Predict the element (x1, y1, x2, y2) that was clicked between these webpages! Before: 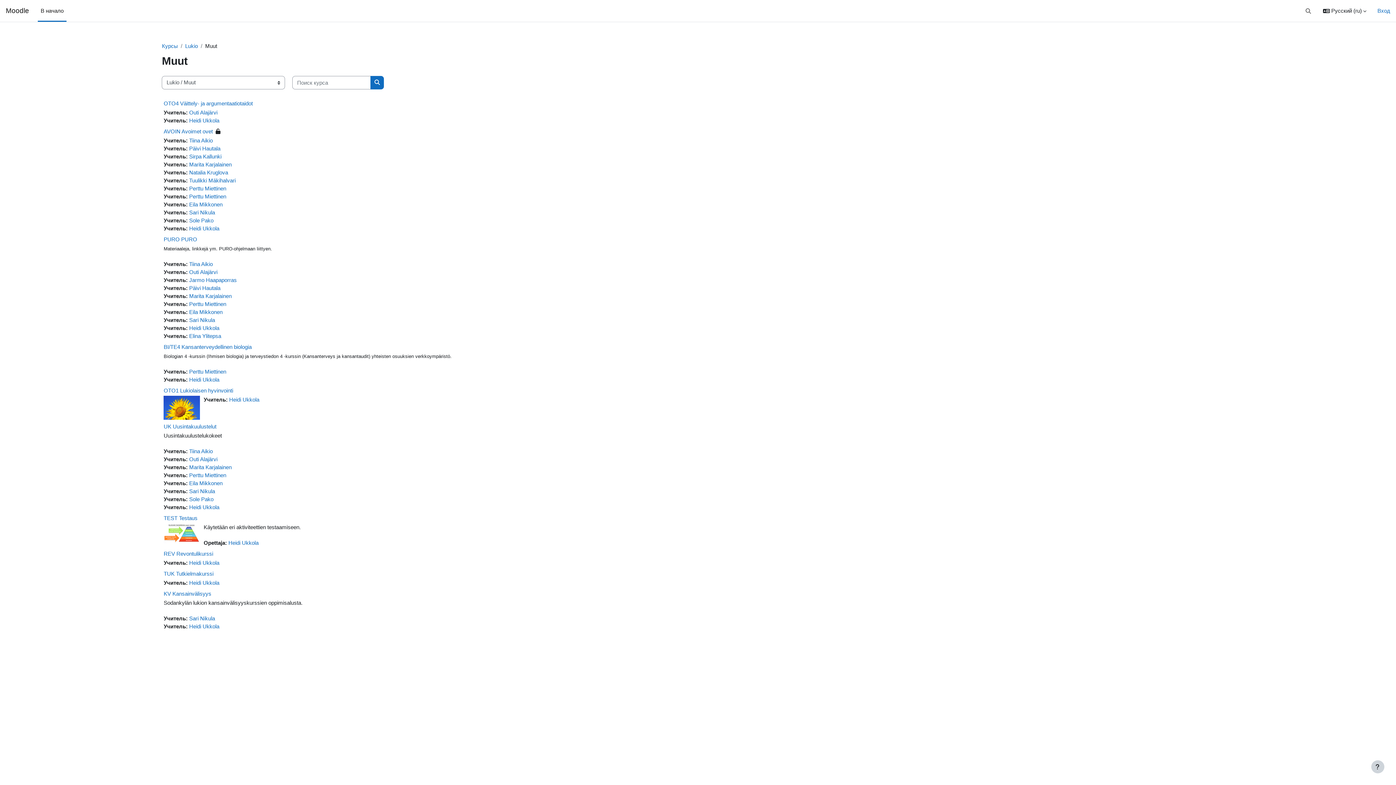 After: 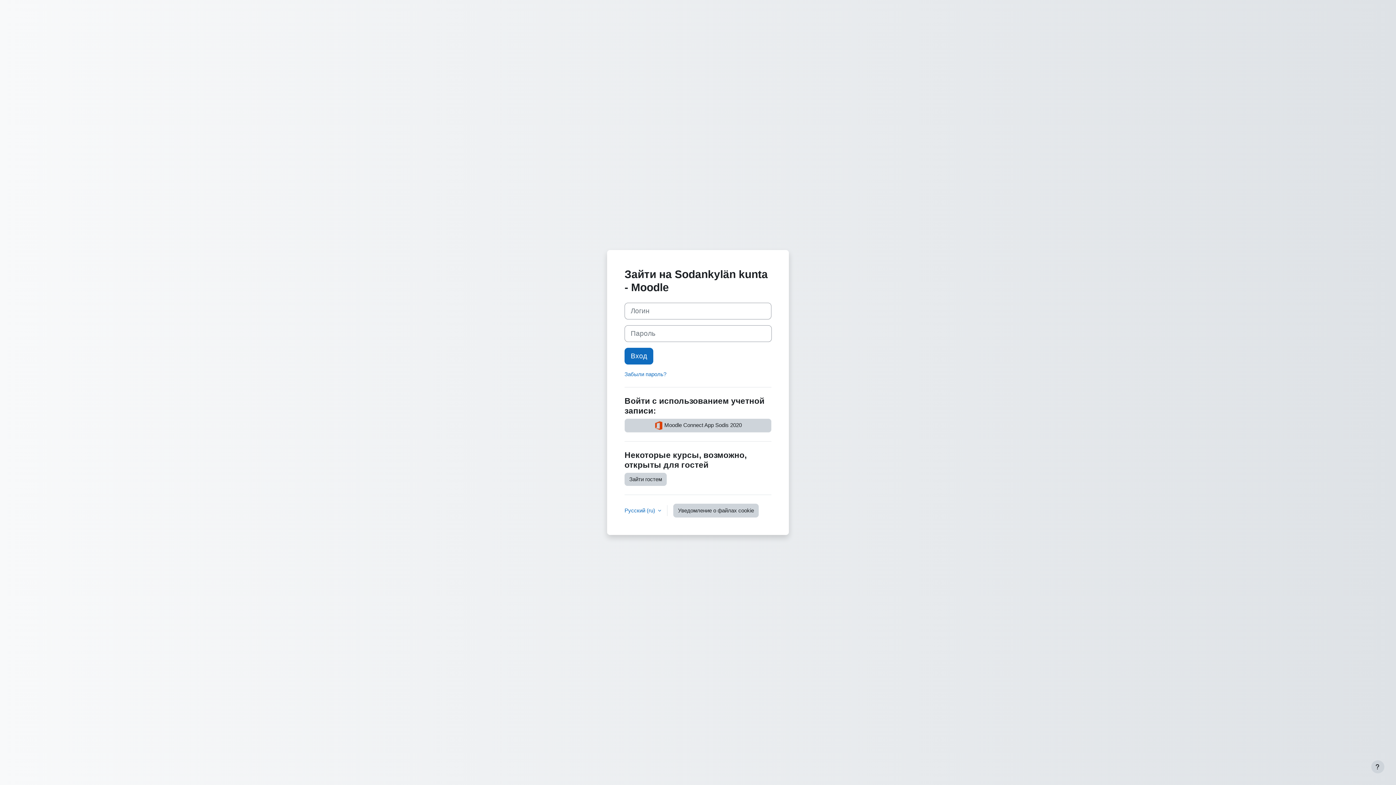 Action: label: KV Kansainvälisyys bbox: (163, 590, 211, 597)